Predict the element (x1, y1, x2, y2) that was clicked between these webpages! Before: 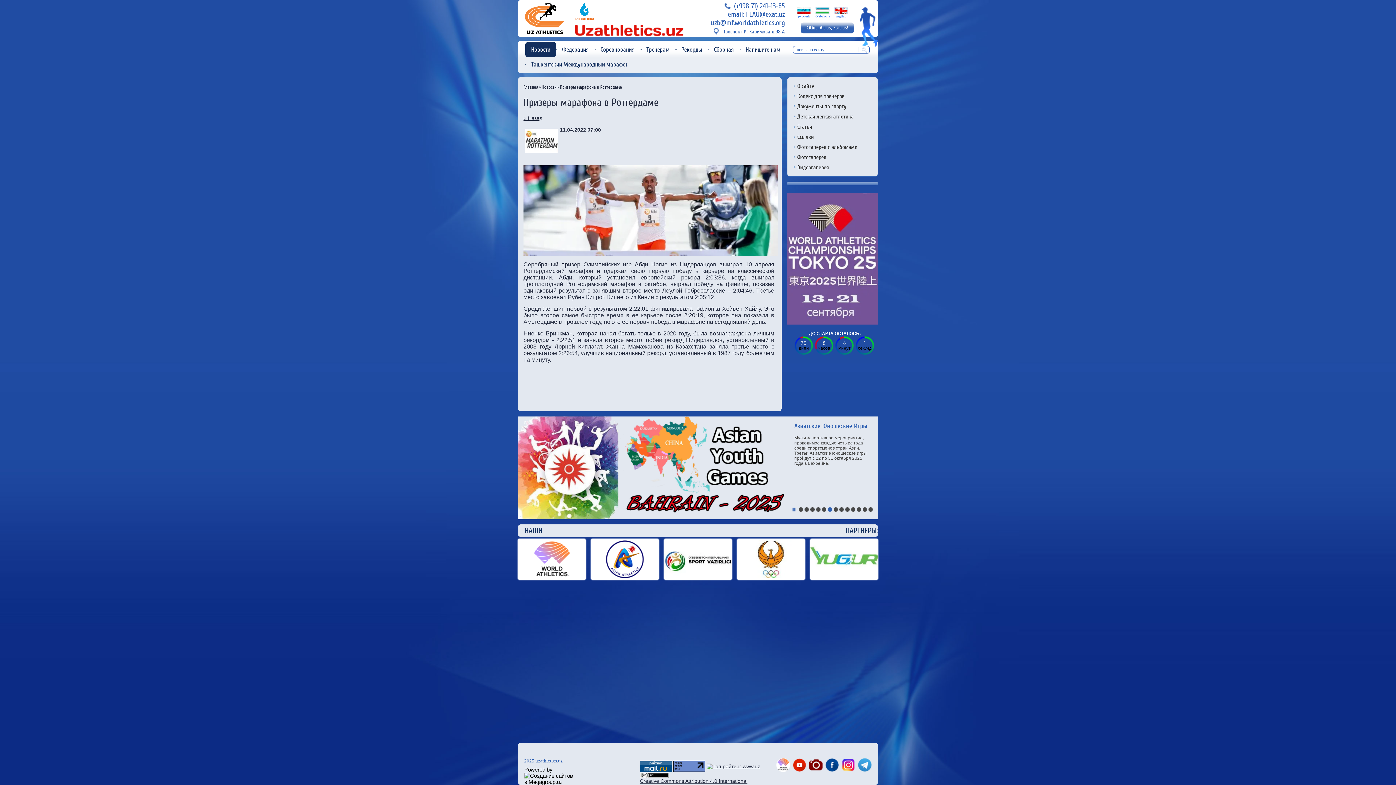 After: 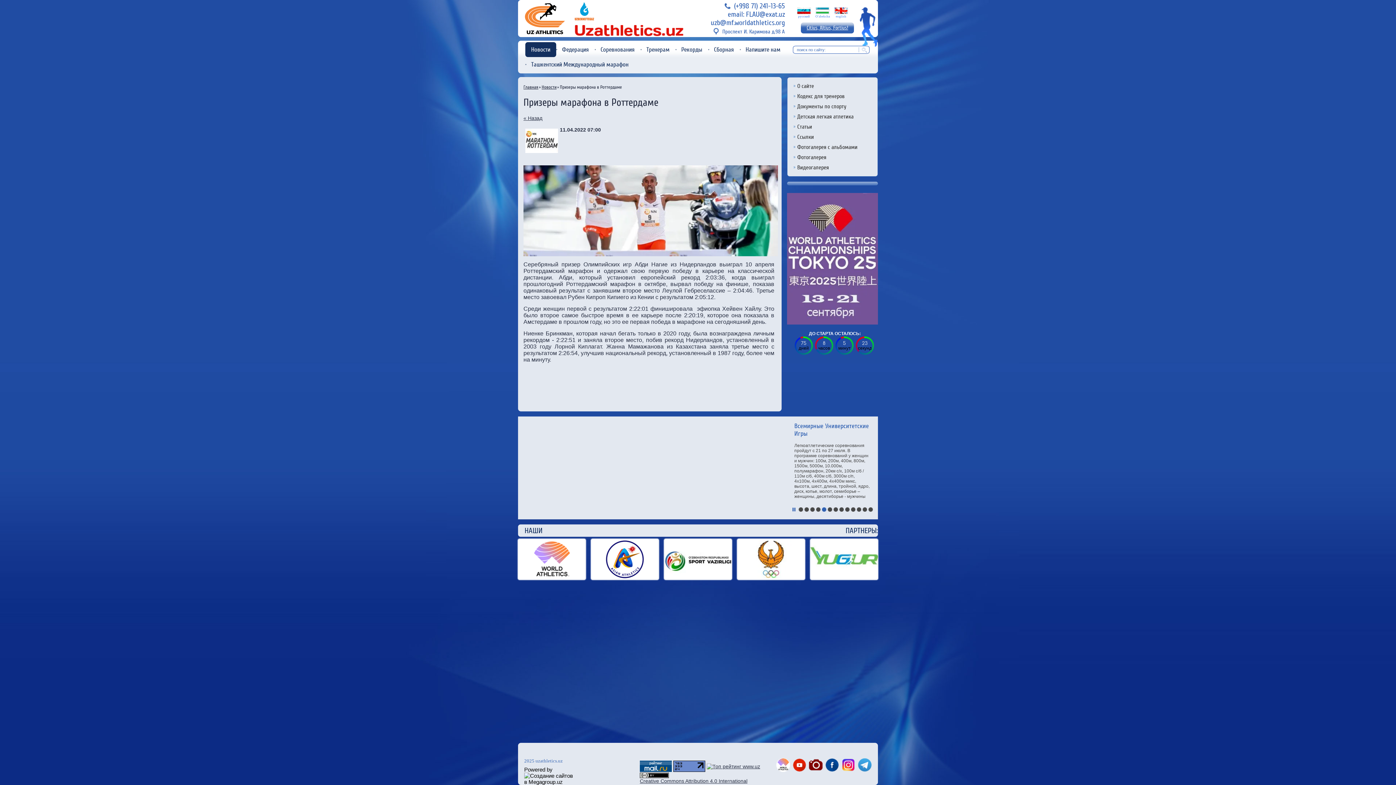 Action: bbox: (858, 758, 872, 772)